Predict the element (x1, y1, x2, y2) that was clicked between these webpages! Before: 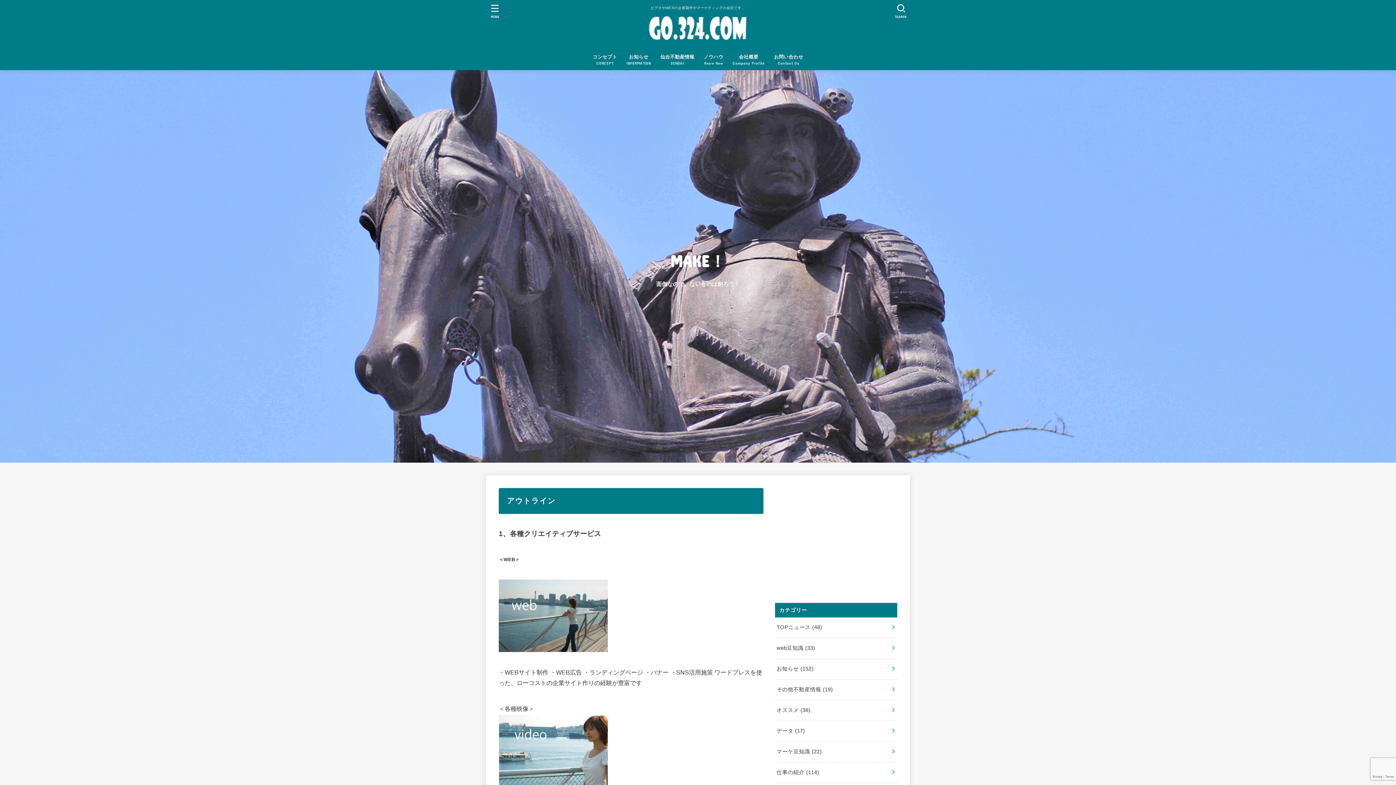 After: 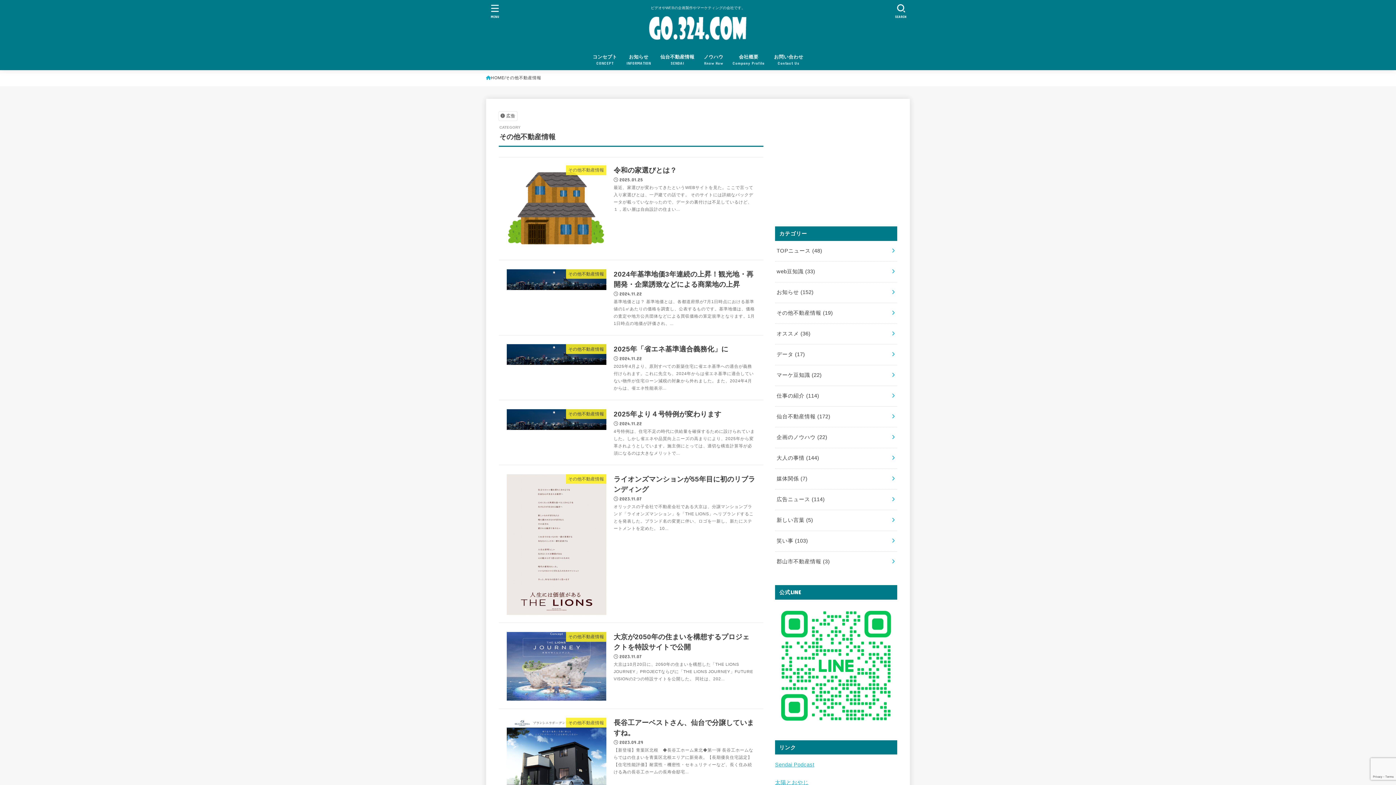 Action: bbox: (775, 679, 897, 700) label: その他不動産情報 (19)